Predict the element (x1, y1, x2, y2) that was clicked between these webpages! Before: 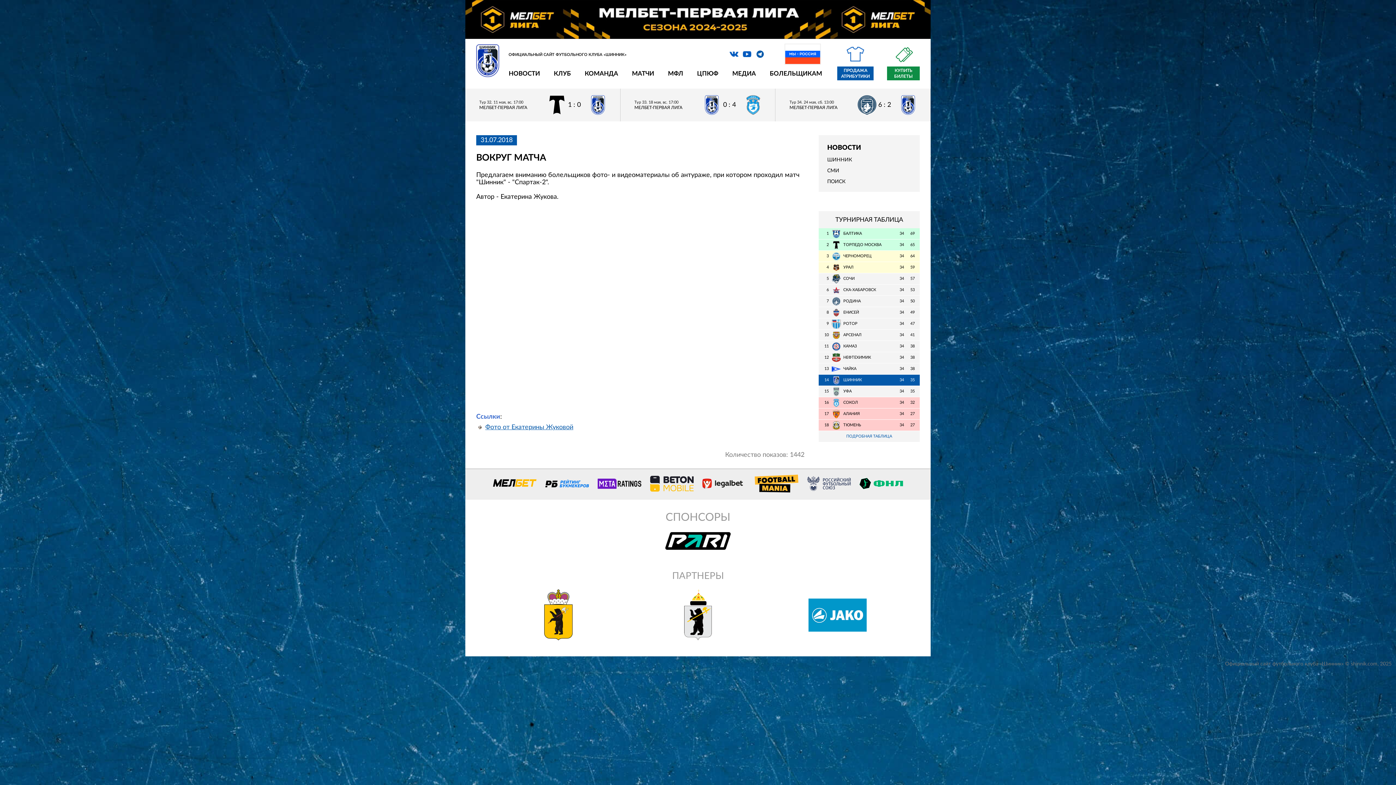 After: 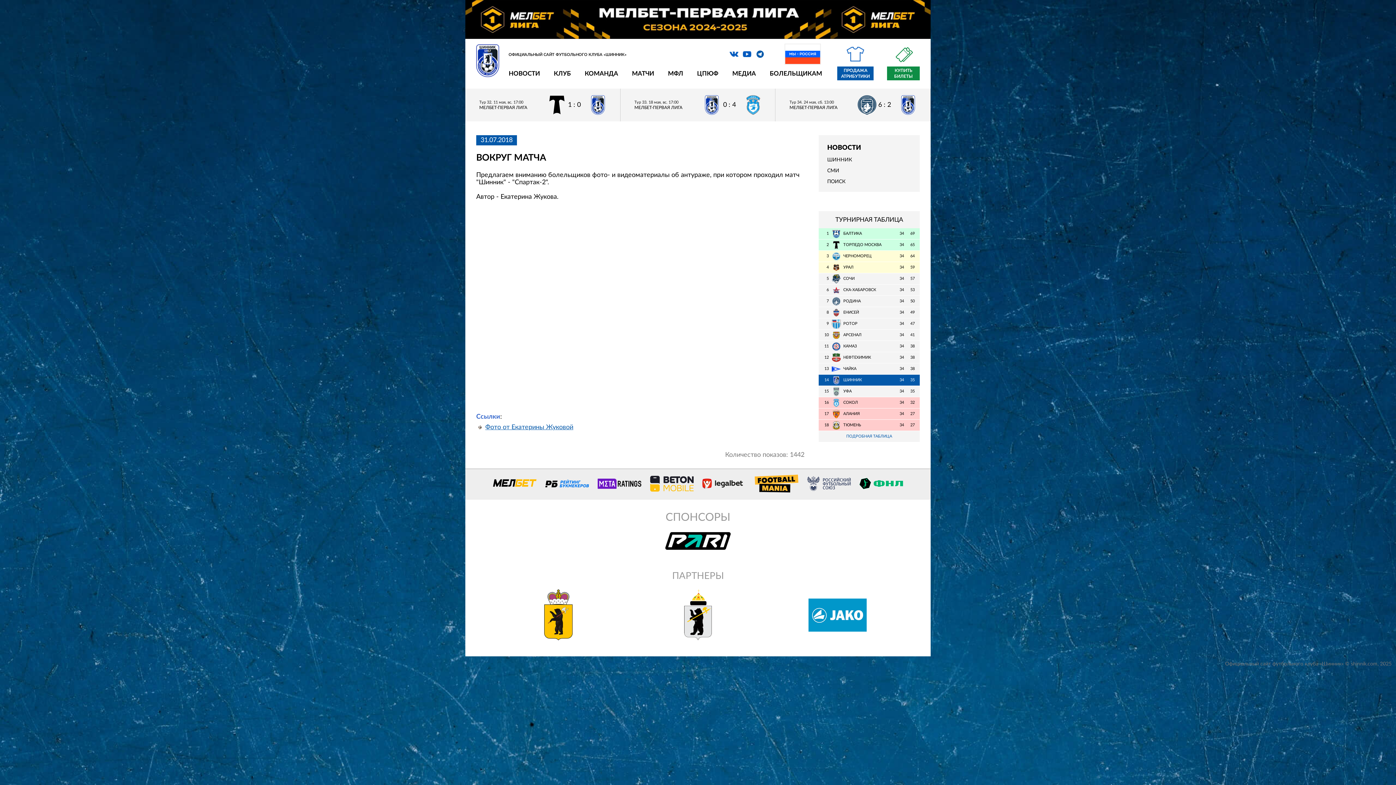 Action: bbox: (545, 484, 589, 488)